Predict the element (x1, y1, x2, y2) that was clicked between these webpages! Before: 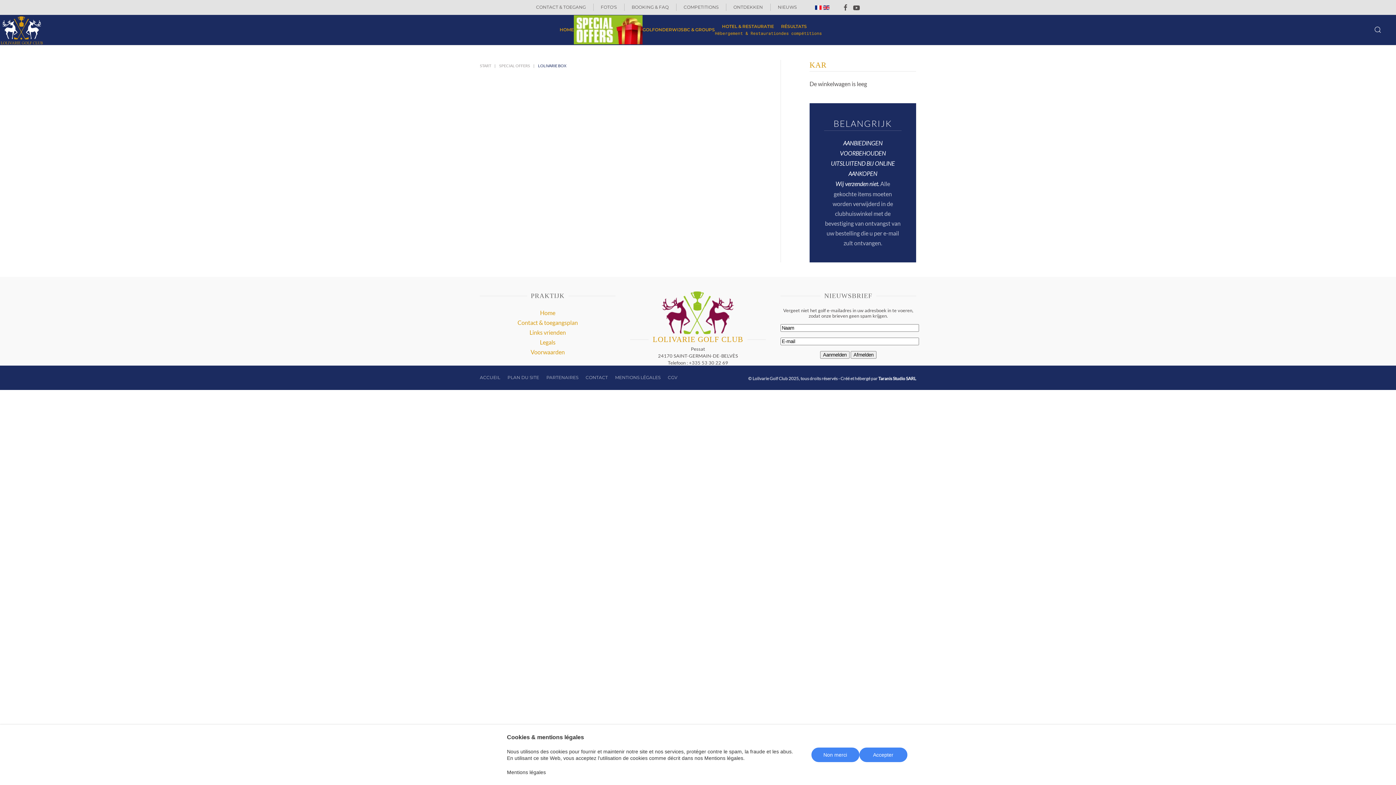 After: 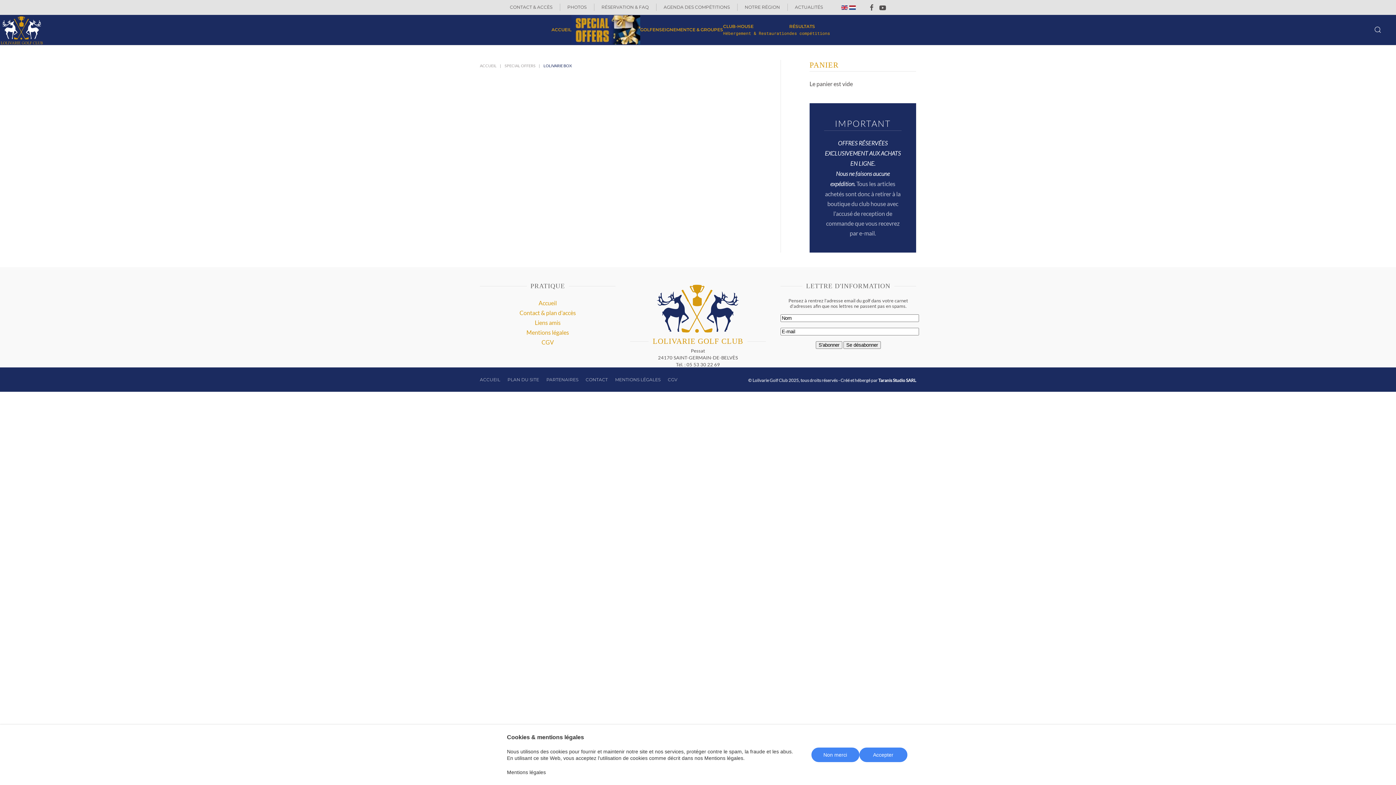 Action: bbox: (815, 4, 821, 9)